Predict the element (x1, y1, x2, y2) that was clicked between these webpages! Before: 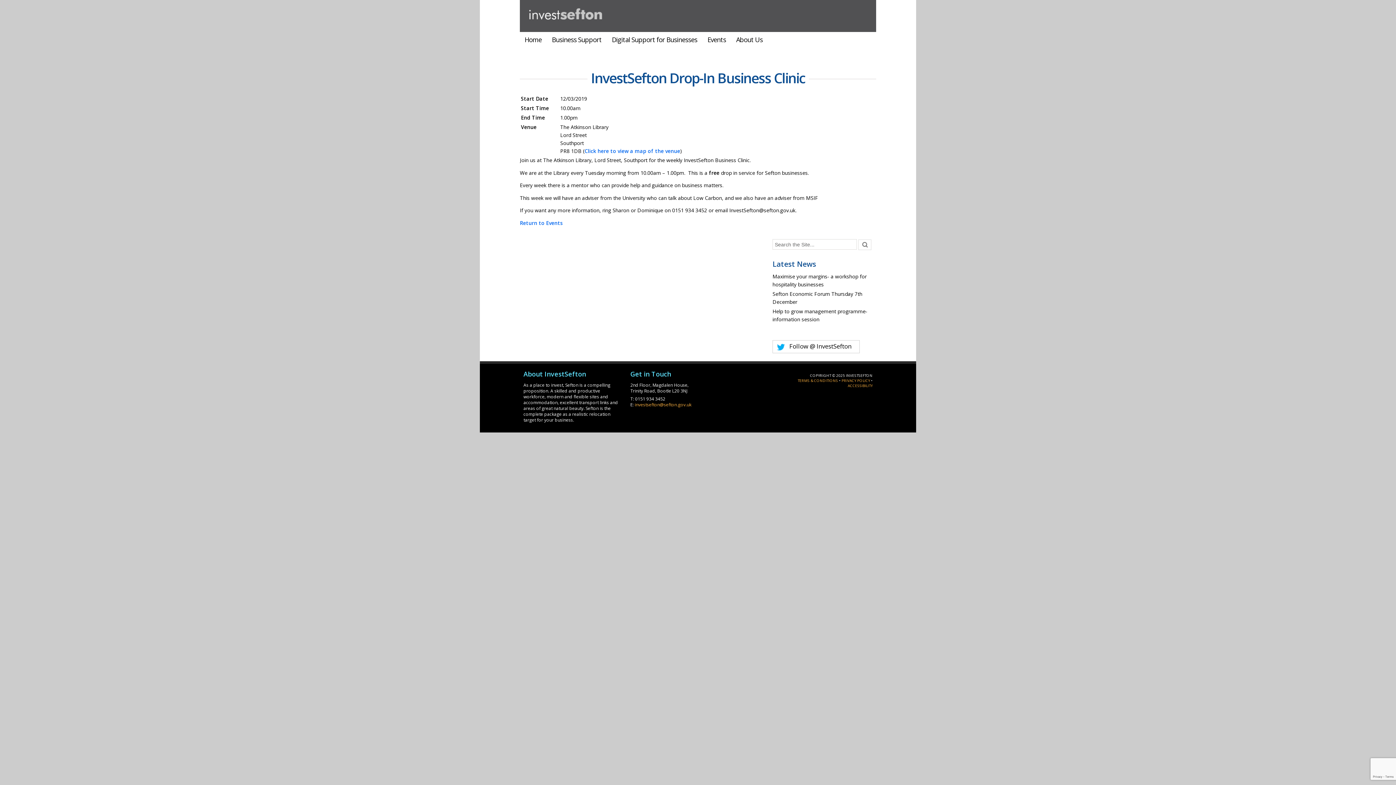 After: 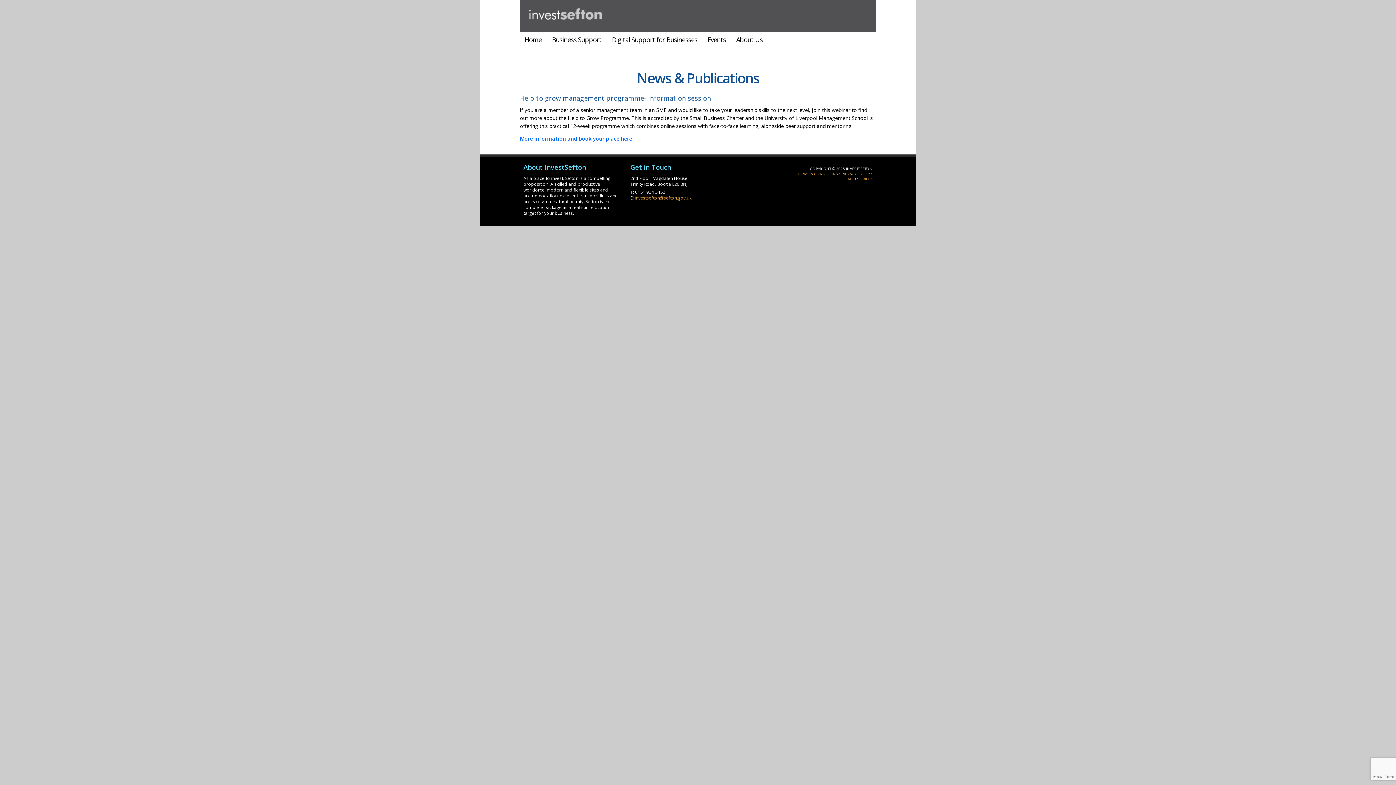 Action: bbox: (772, 307, 876, 323) label: Help to grow management programme- information session